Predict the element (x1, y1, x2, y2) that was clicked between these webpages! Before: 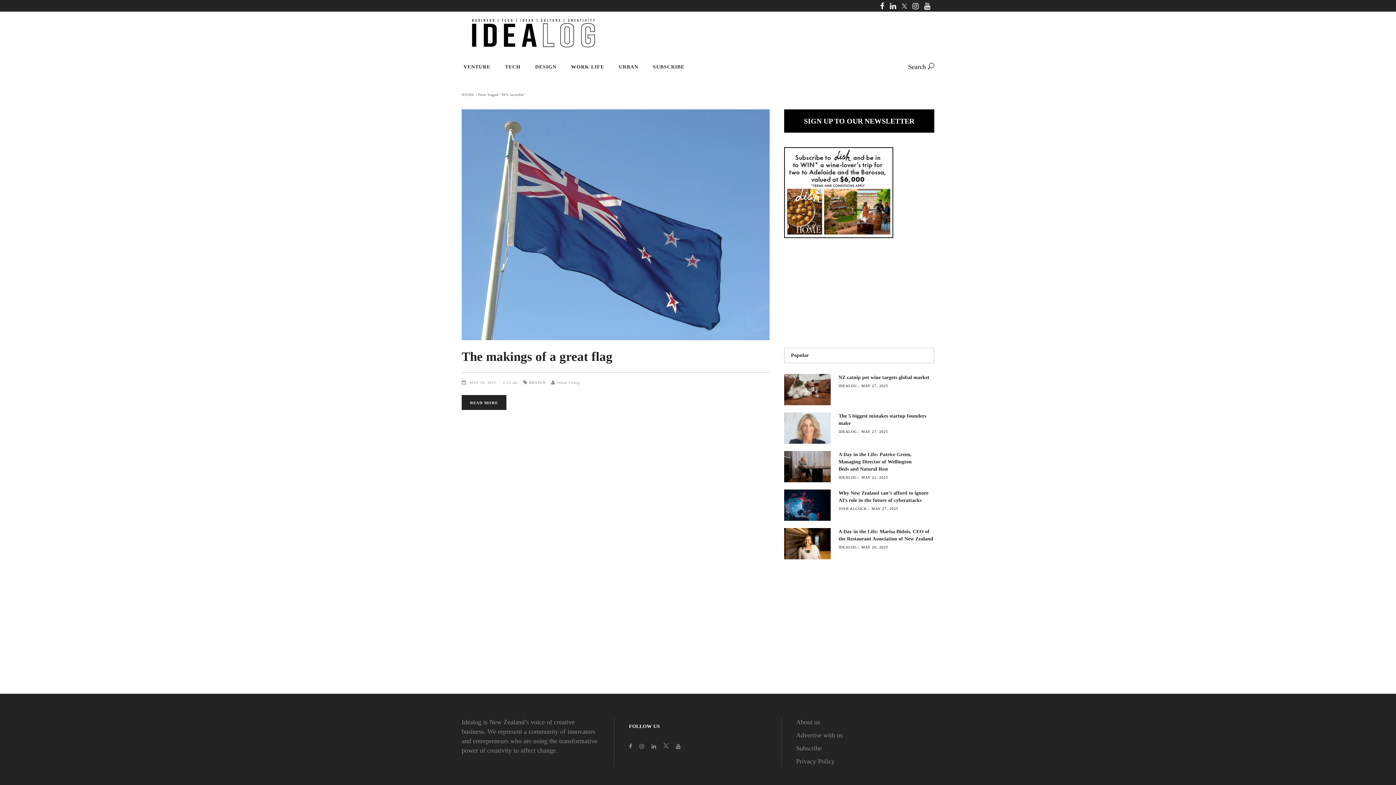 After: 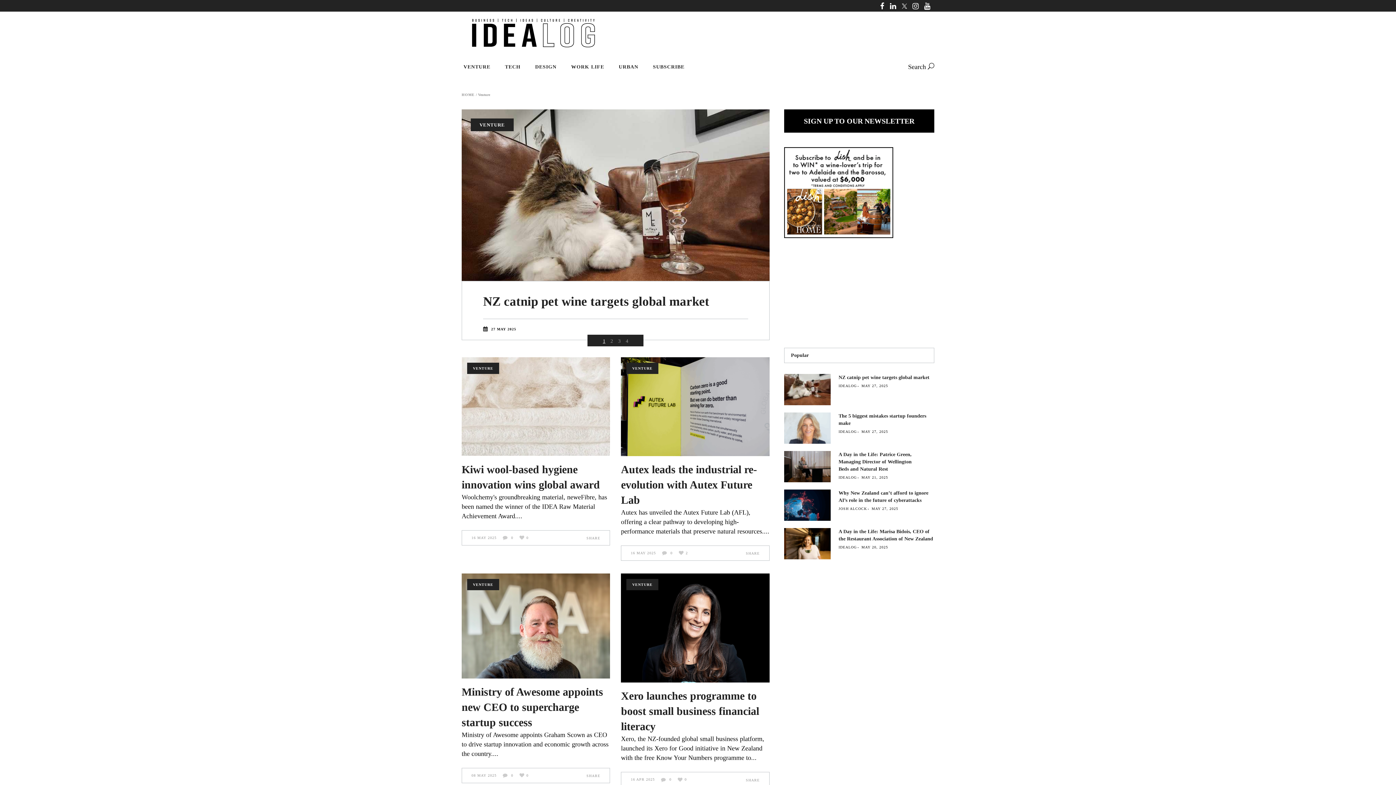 Action: label: VENTURE bbox: (463, 55, 497, 78)